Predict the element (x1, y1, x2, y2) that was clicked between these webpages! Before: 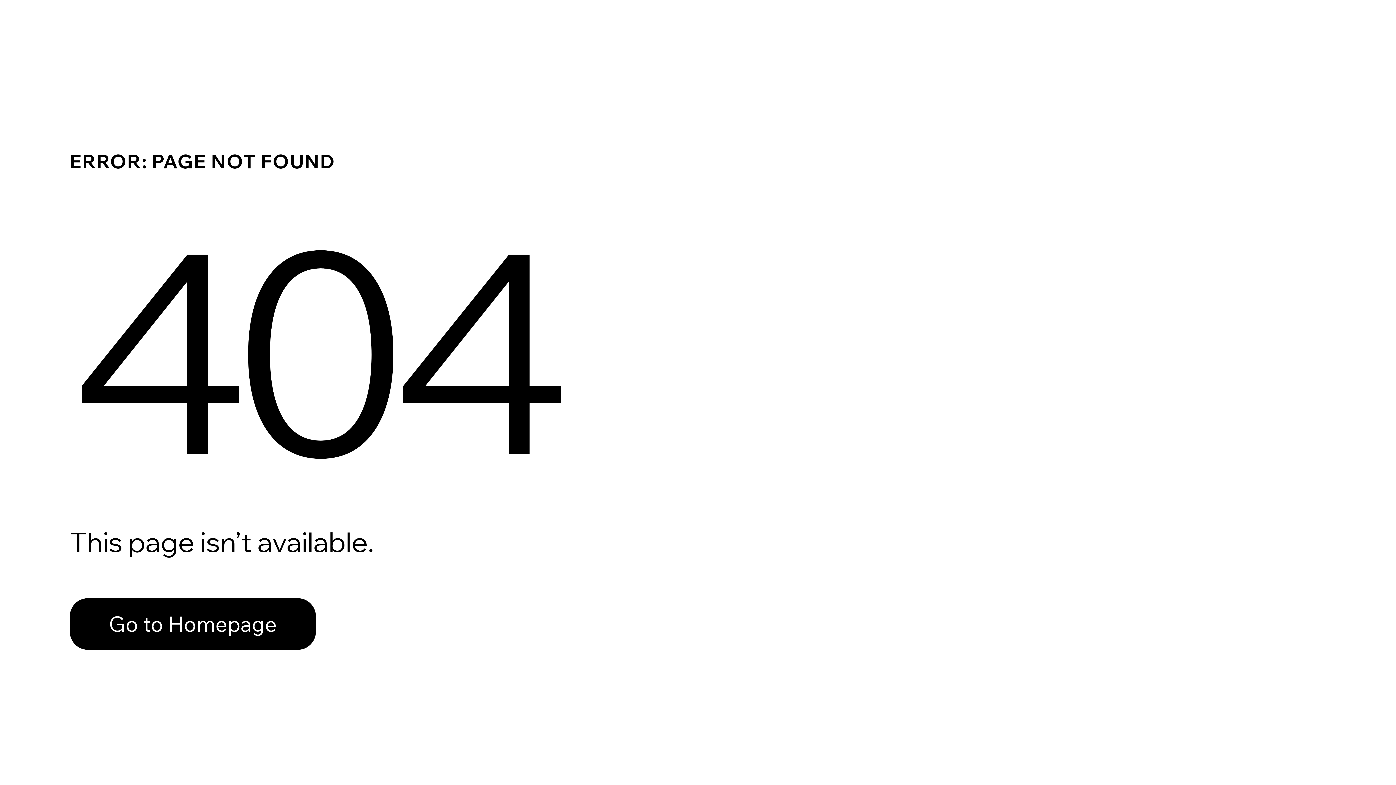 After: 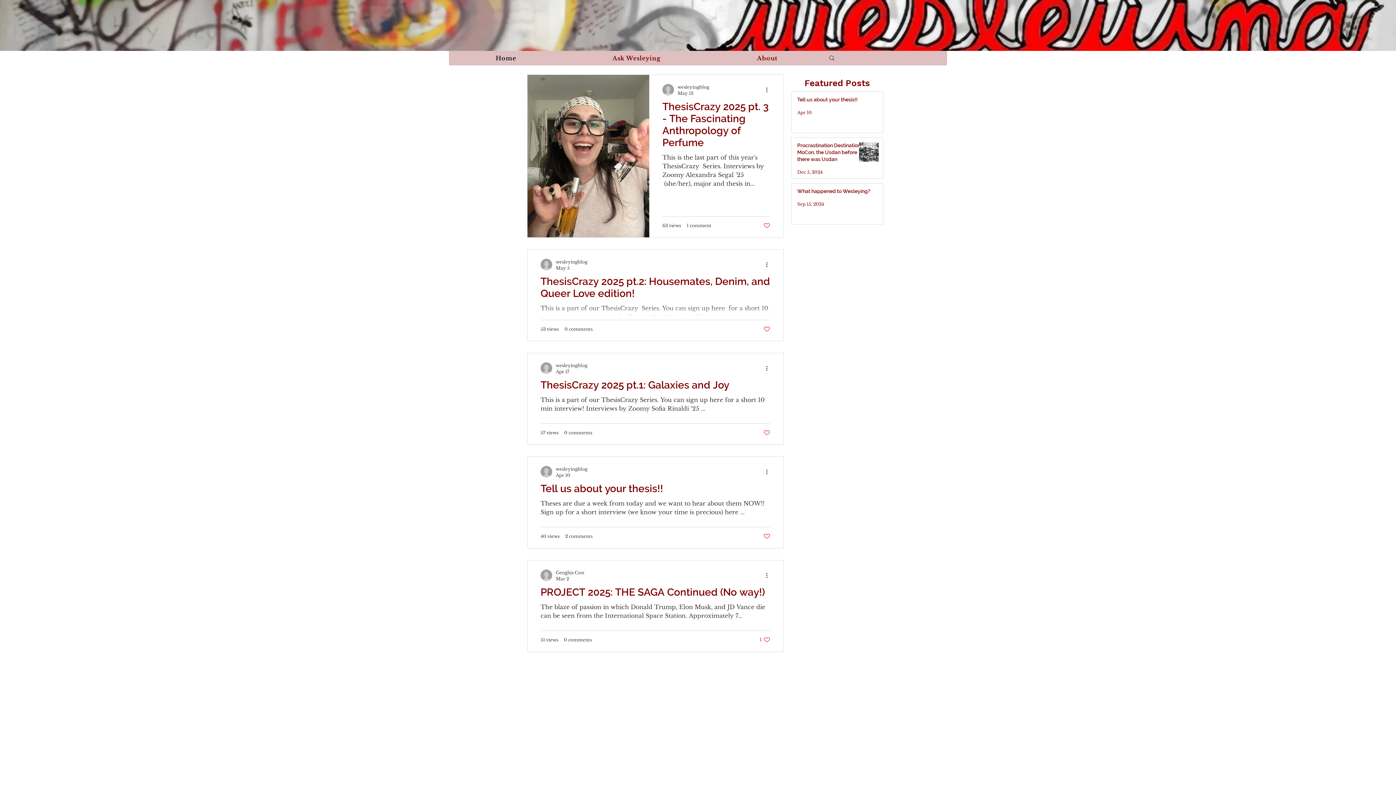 Action: bbox: (69, 582, 768, 659) label: Go to Homepage